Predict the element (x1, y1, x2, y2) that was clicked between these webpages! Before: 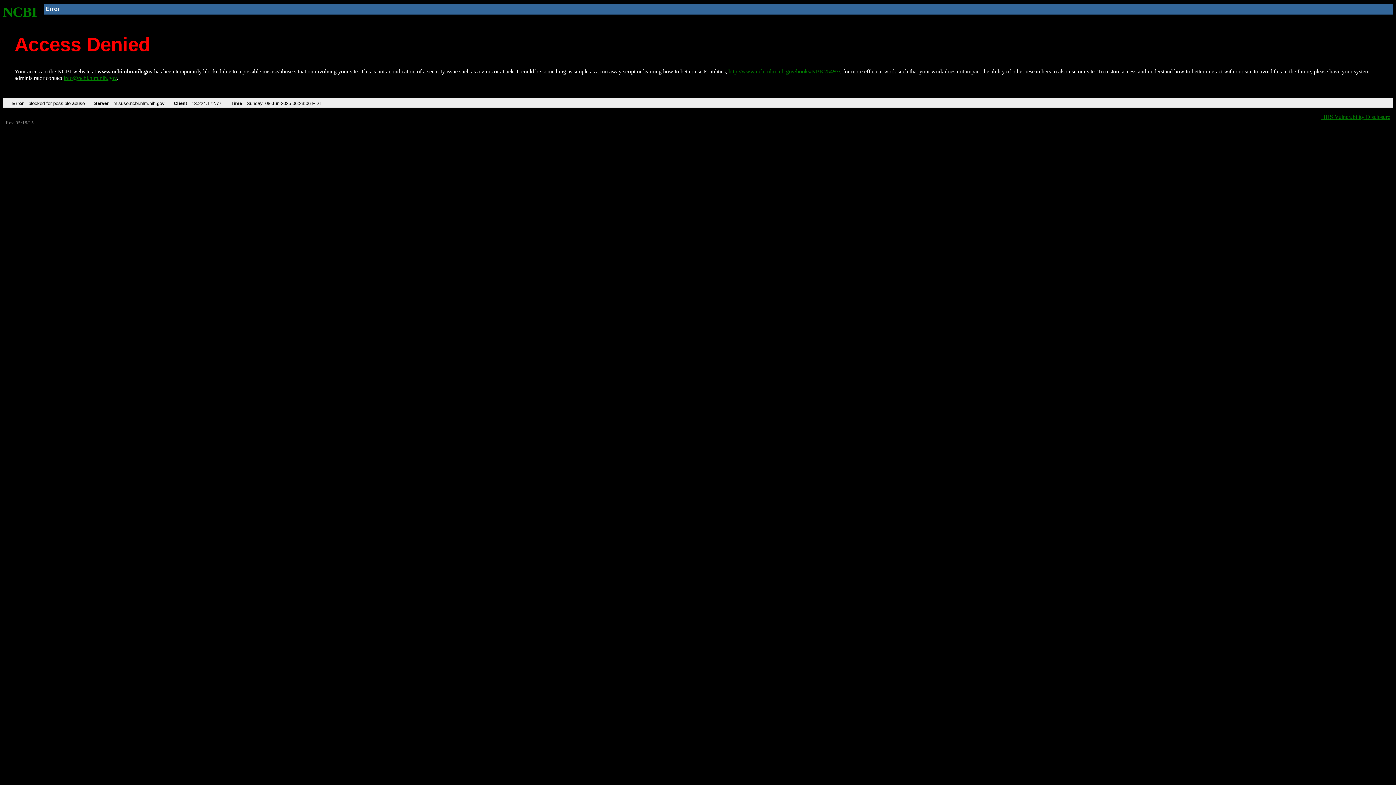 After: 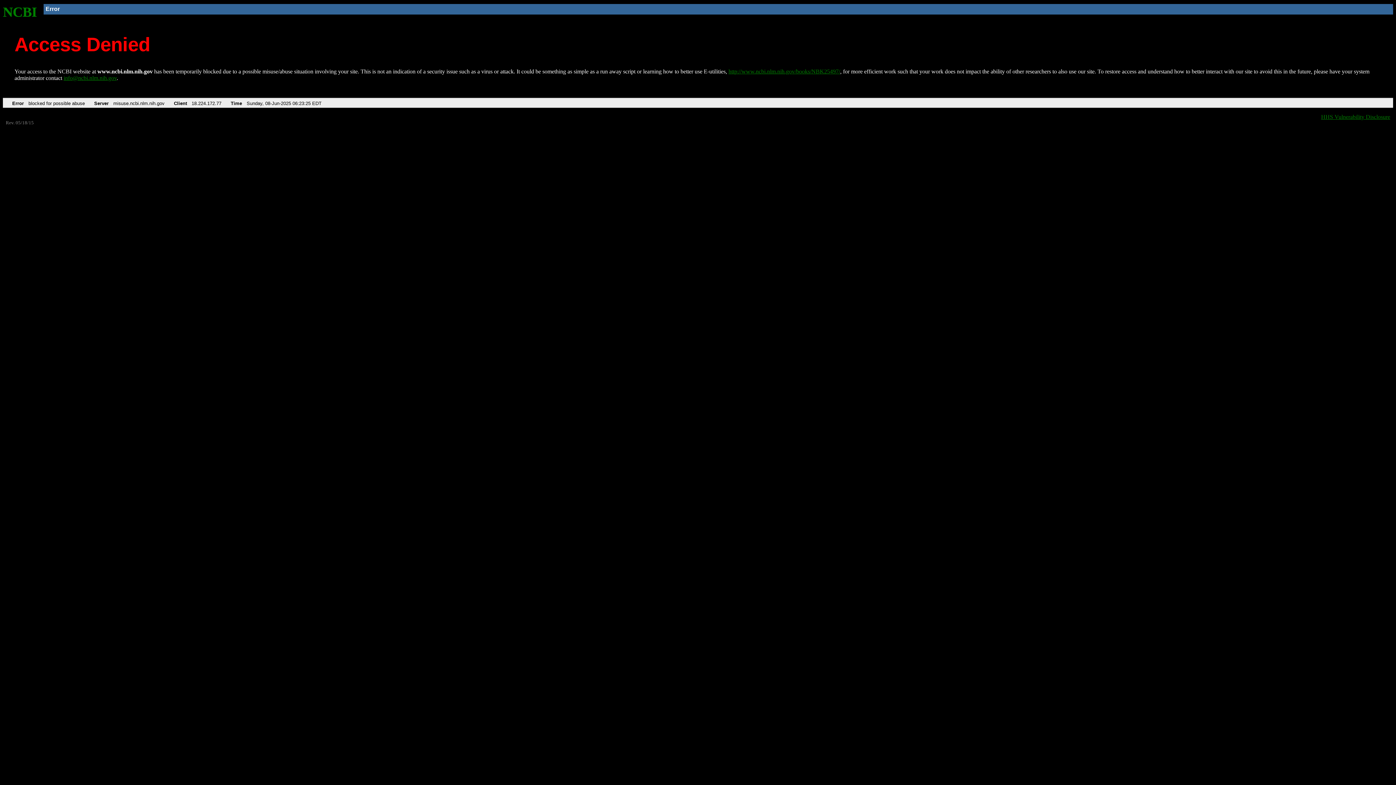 Action: bbox: (2, 4, 37, 19) label: NCBI